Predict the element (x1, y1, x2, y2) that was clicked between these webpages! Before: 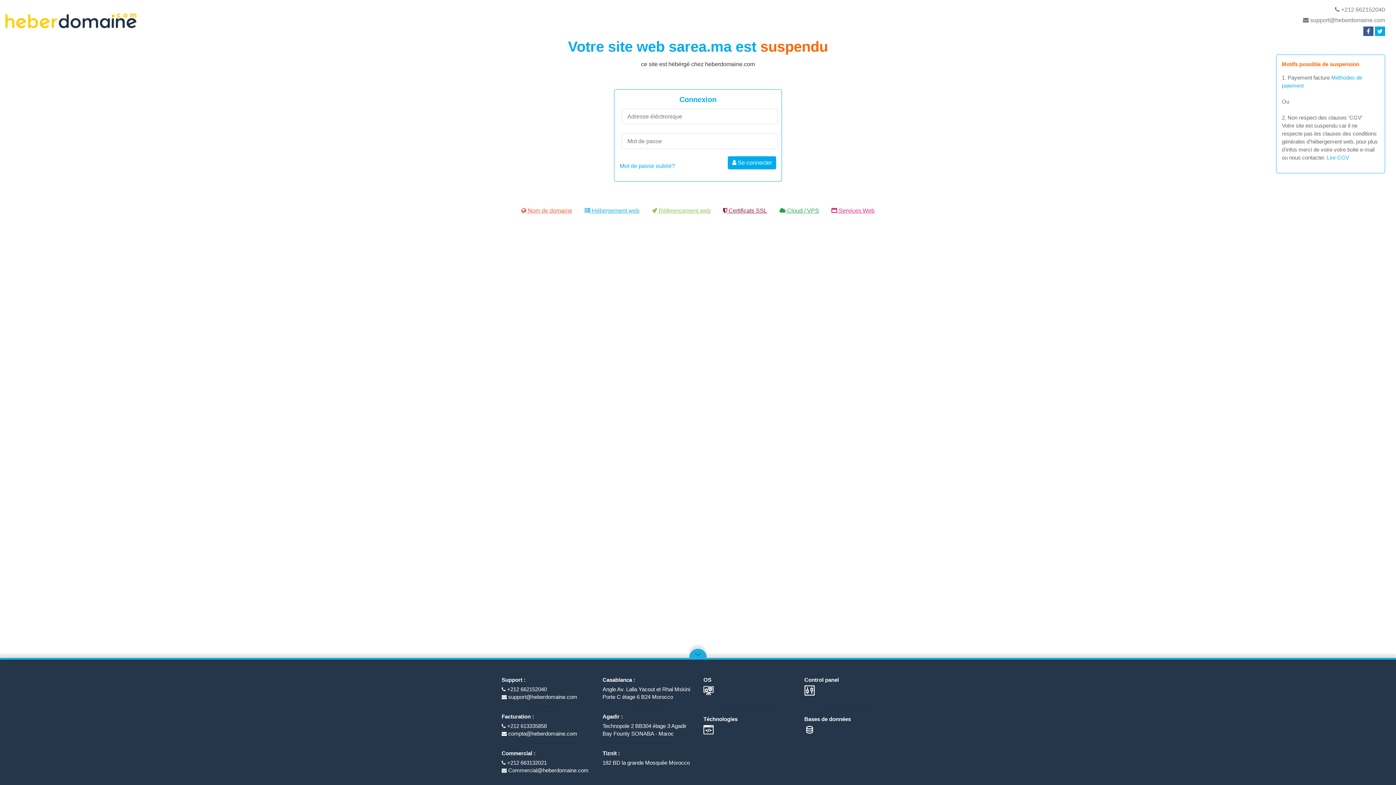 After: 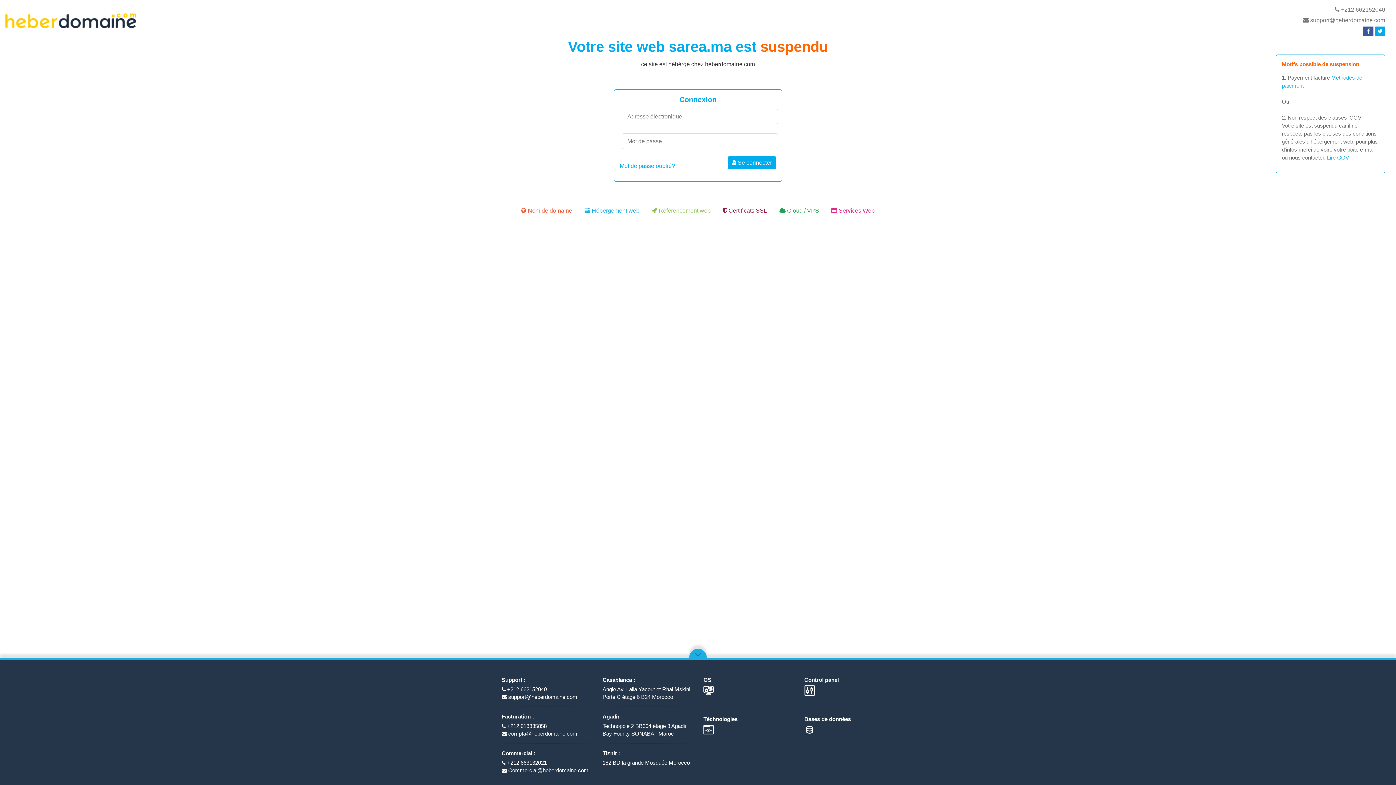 Action: bbox: (1363, 26, 1373, 36)